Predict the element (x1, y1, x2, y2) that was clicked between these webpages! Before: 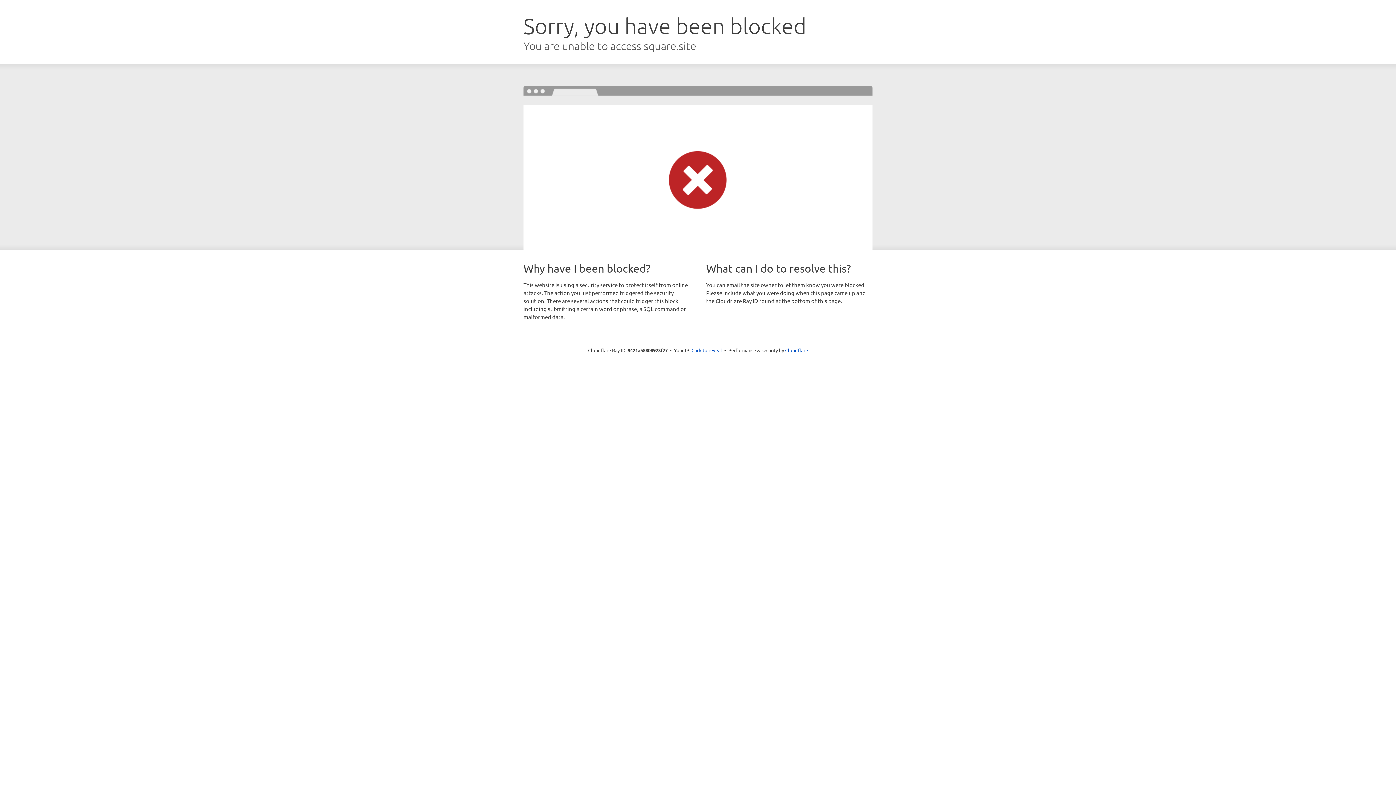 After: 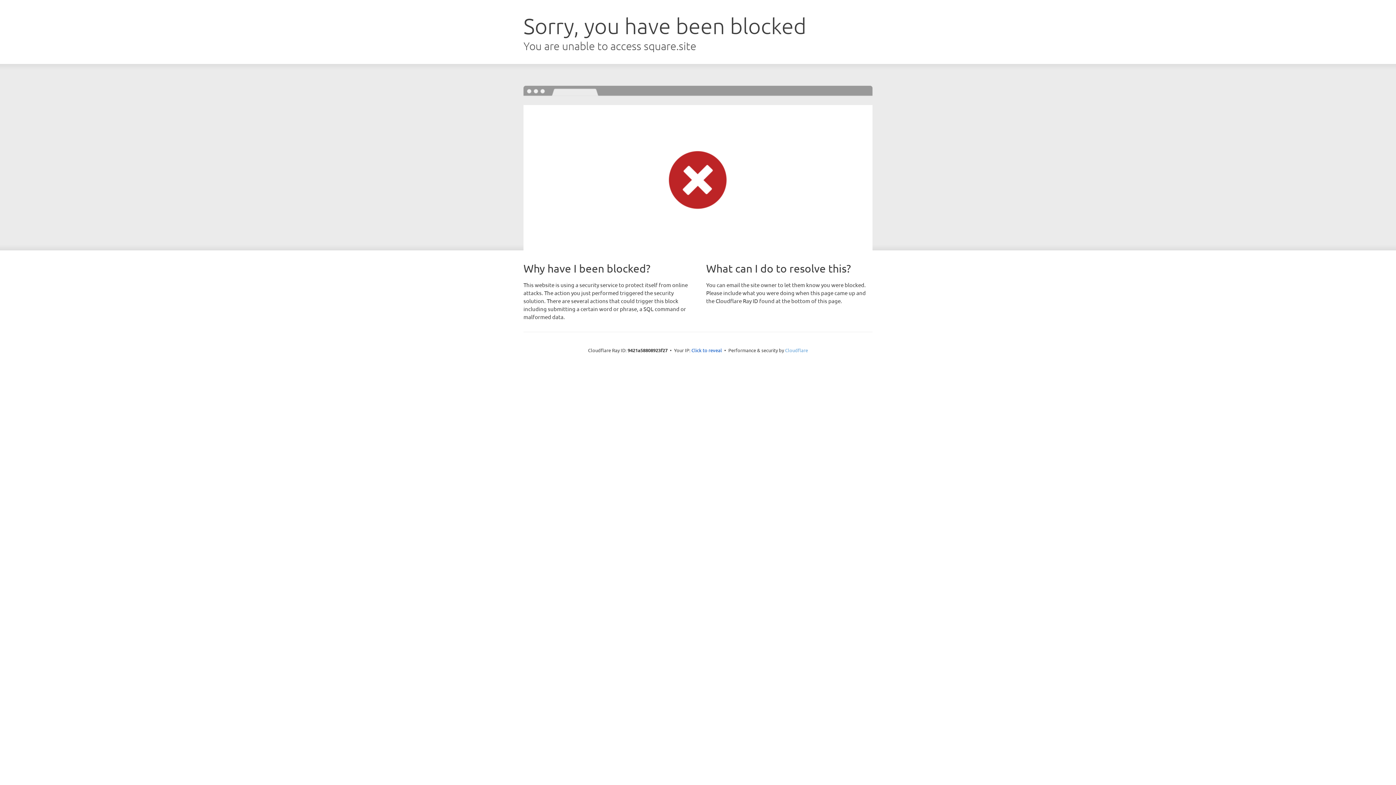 Action: bbox: (785, 347, 808, 353) label: Cloudflare